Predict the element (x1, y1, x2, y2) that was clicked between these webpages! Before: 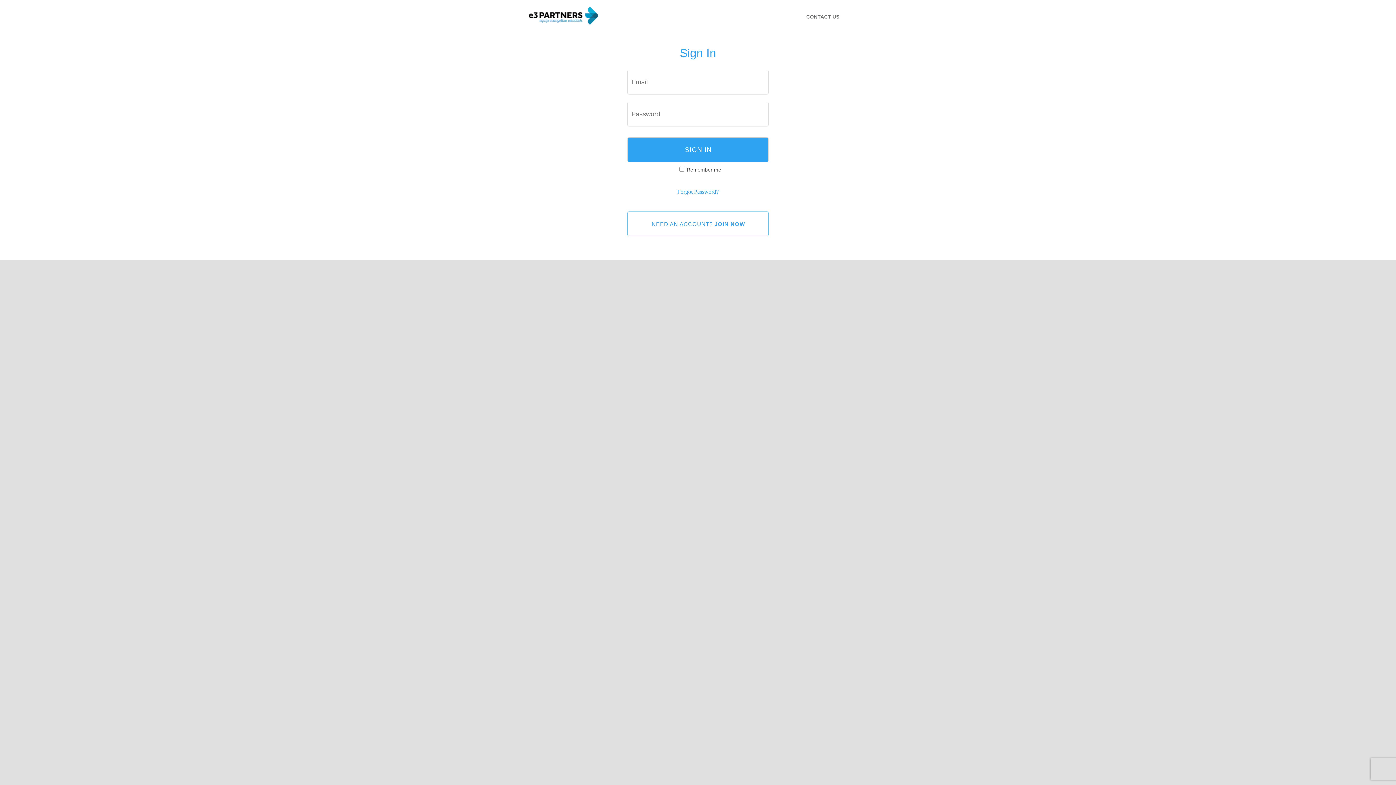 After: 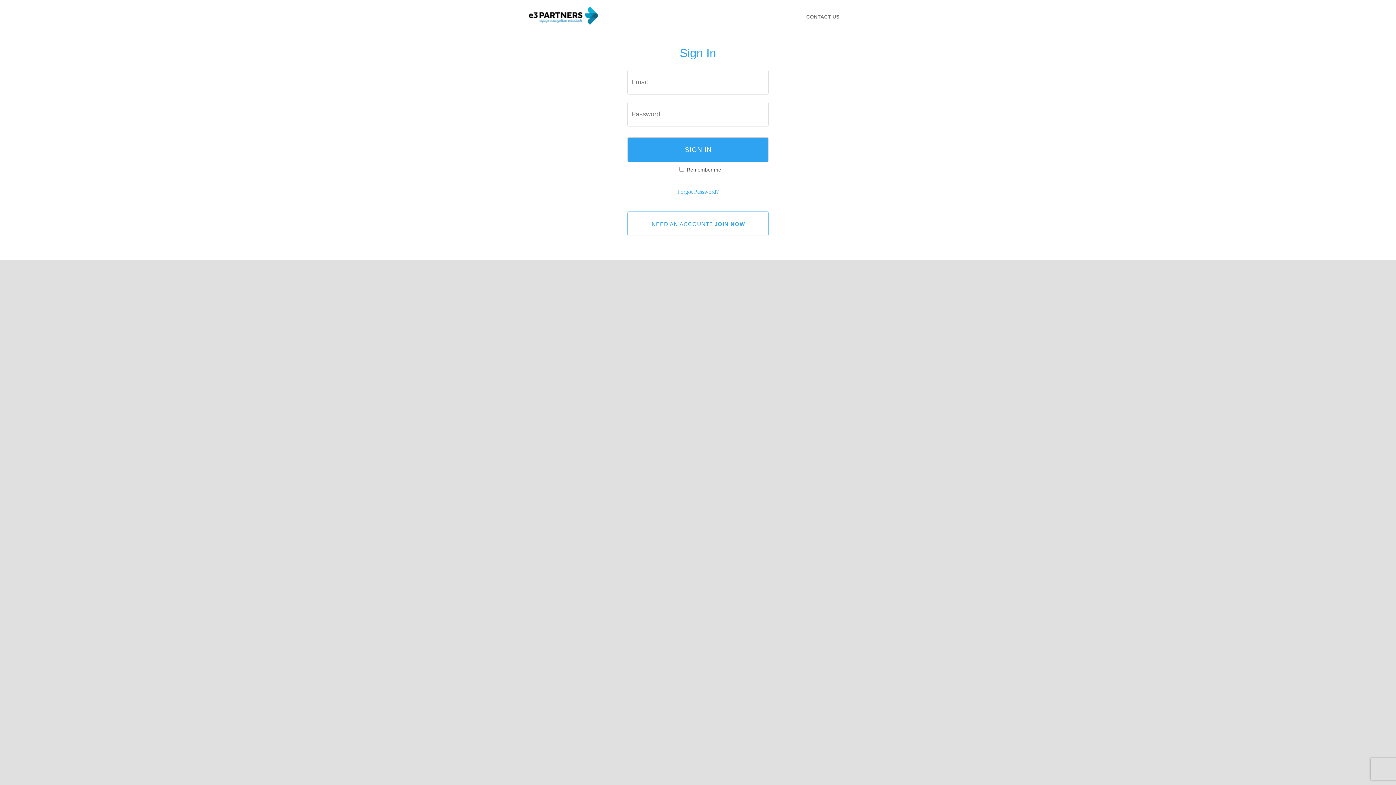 Action: bbox: (806, 14, 839, 19) label: CONTACT US